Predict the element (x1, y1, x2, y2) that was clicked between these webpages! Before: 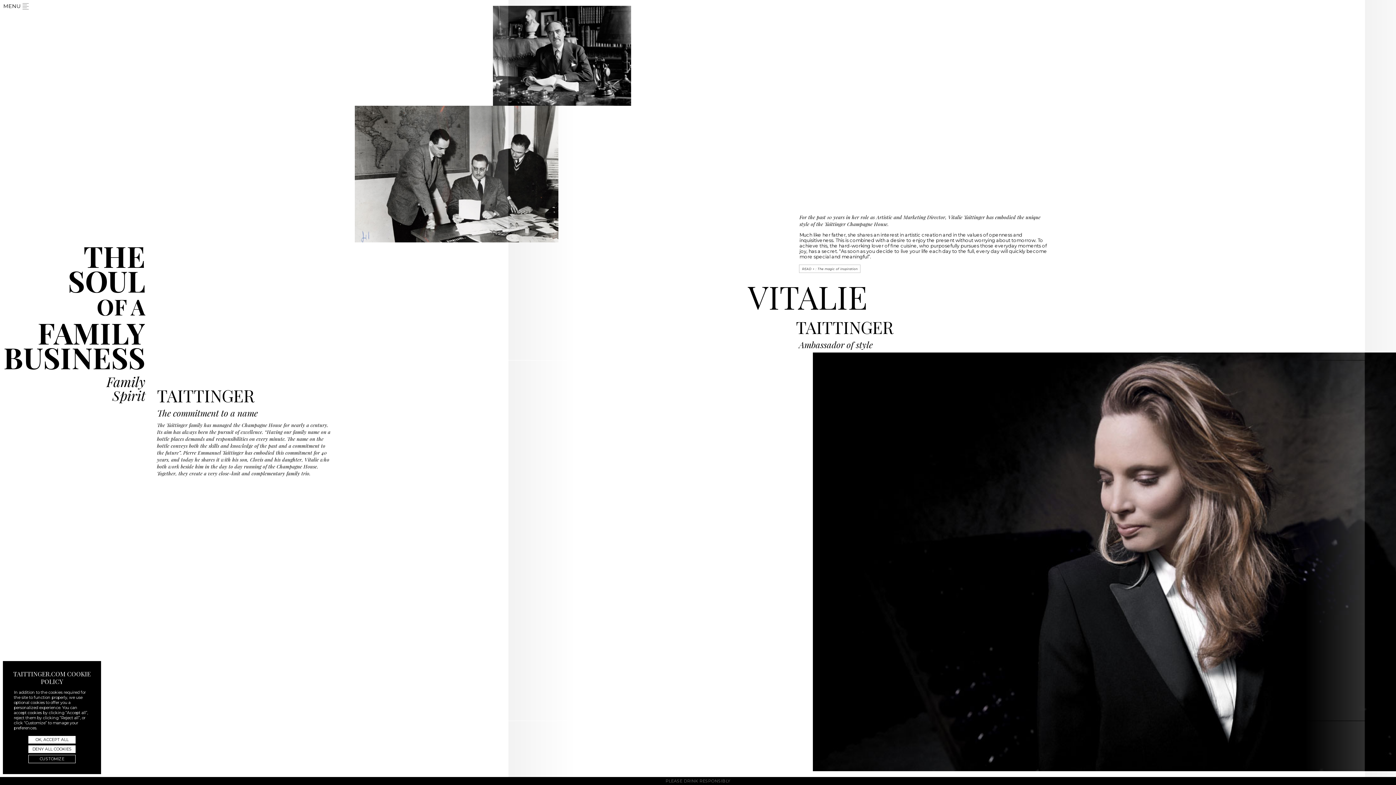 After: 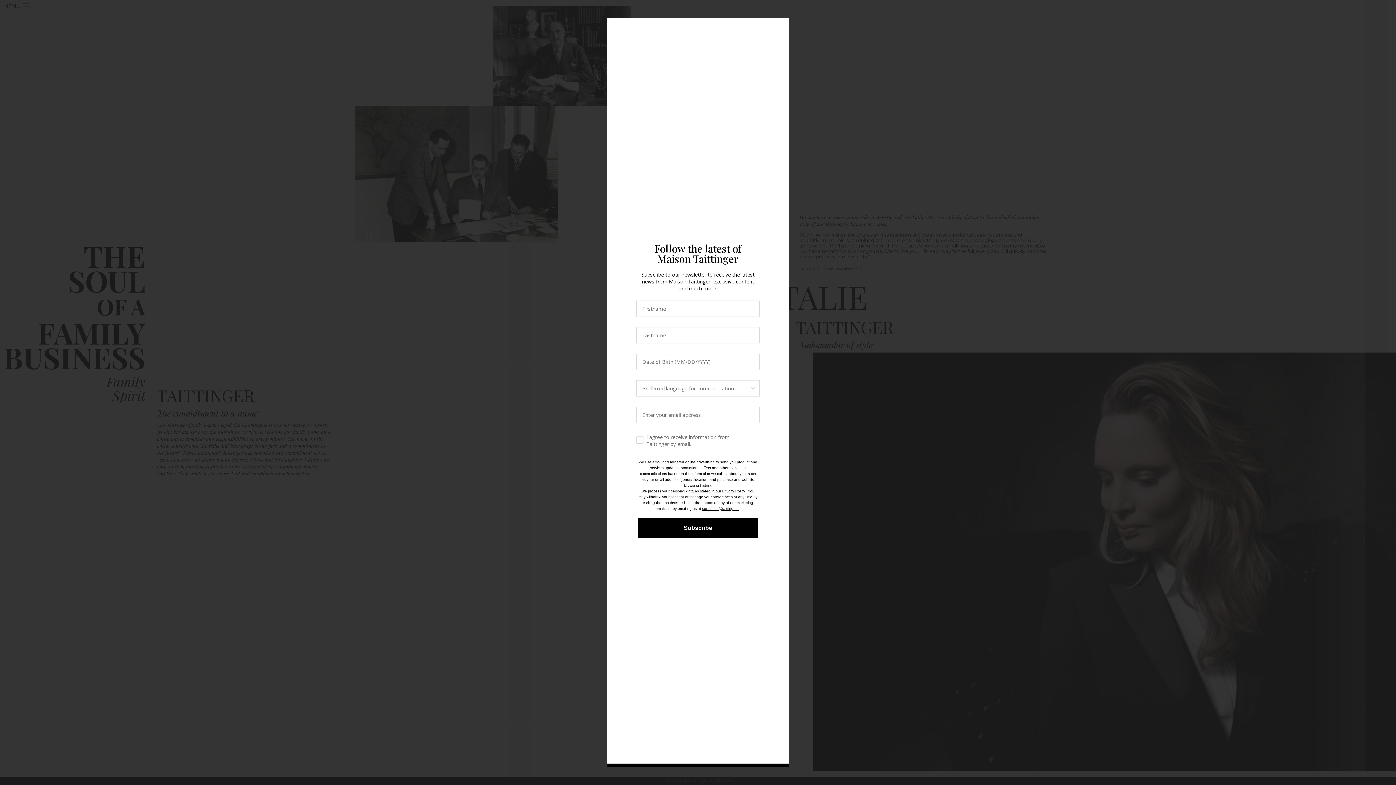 Action: bbox: (28, 736, 75, 744) label: OK, ACCEPT ALL